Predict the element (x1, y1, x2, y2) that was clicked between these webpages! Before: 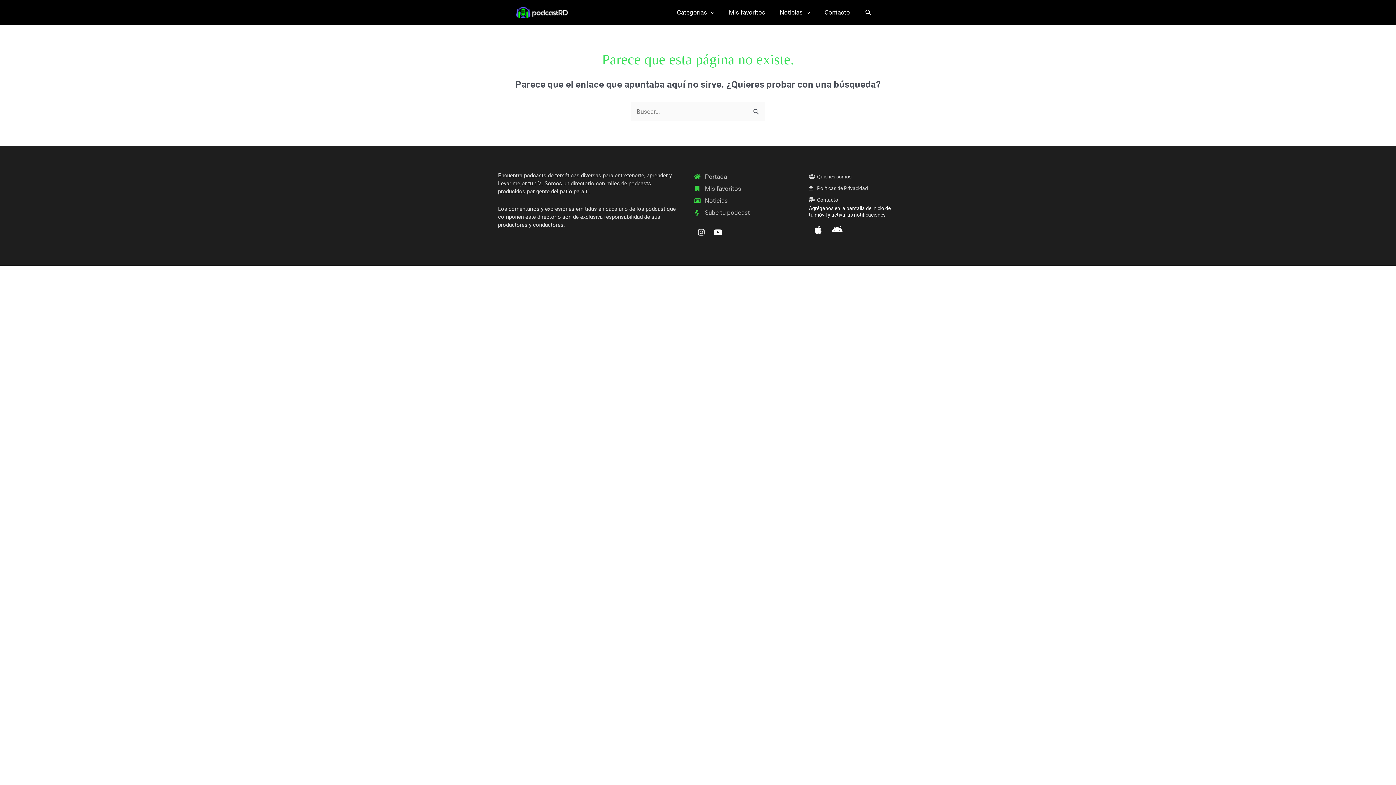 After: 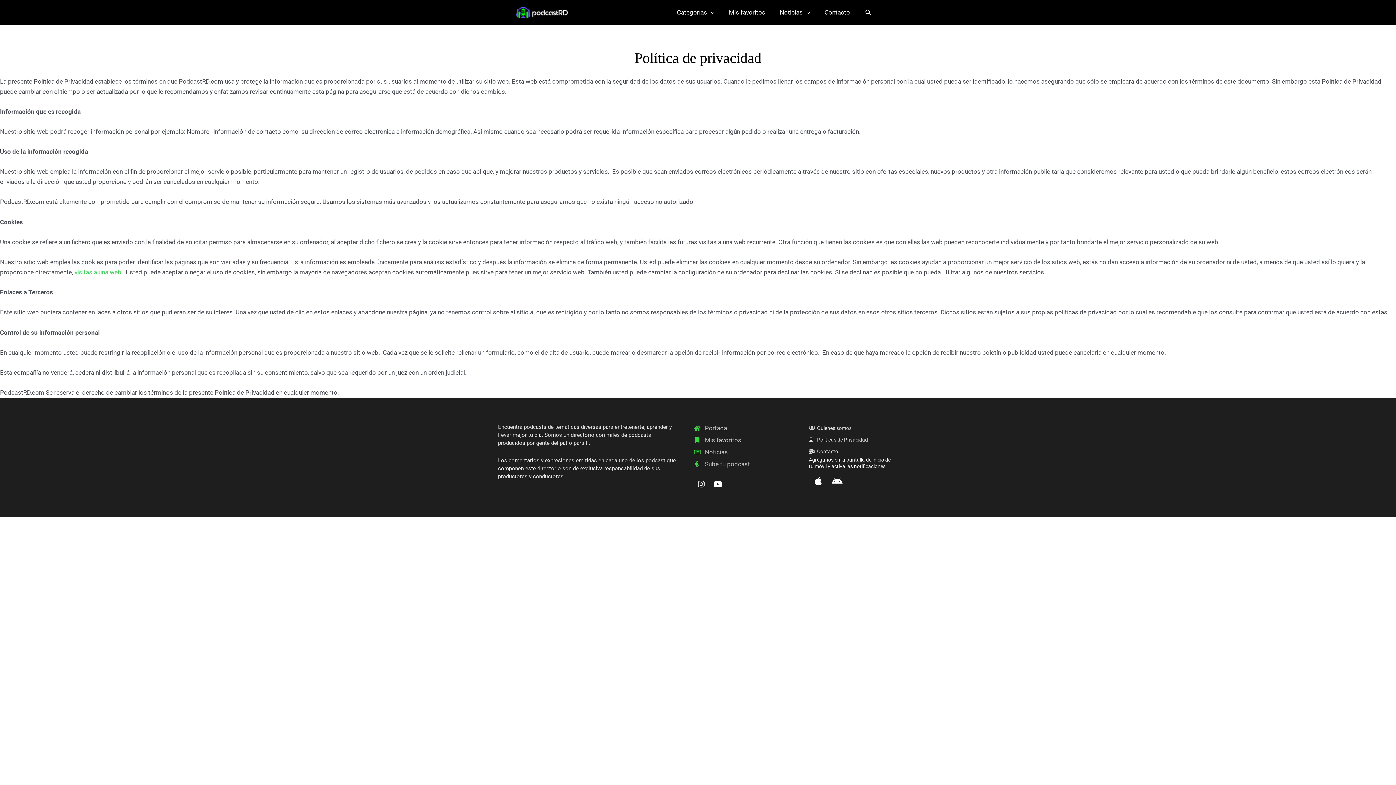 Action: bbox: (809, 183, 895, 193) label: Políticas de Privacidad